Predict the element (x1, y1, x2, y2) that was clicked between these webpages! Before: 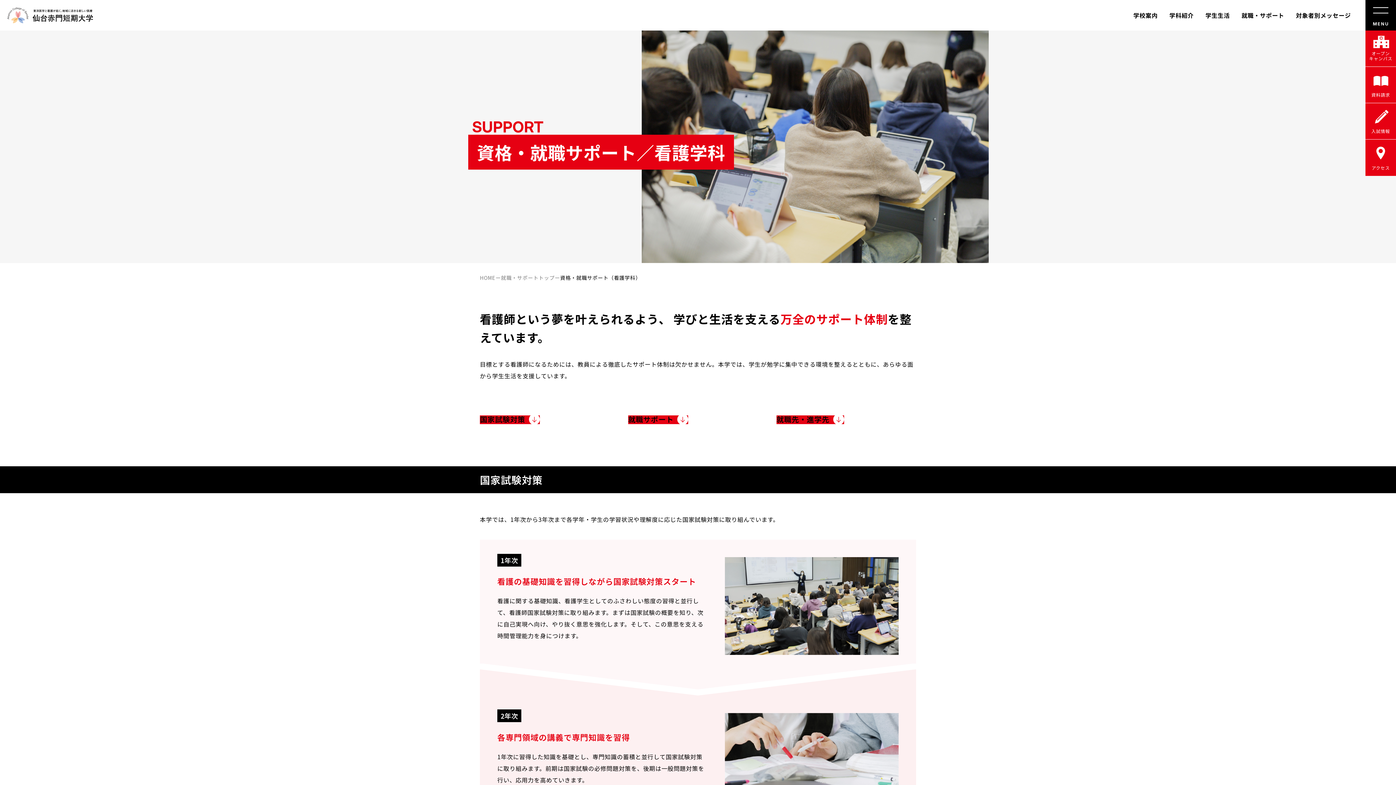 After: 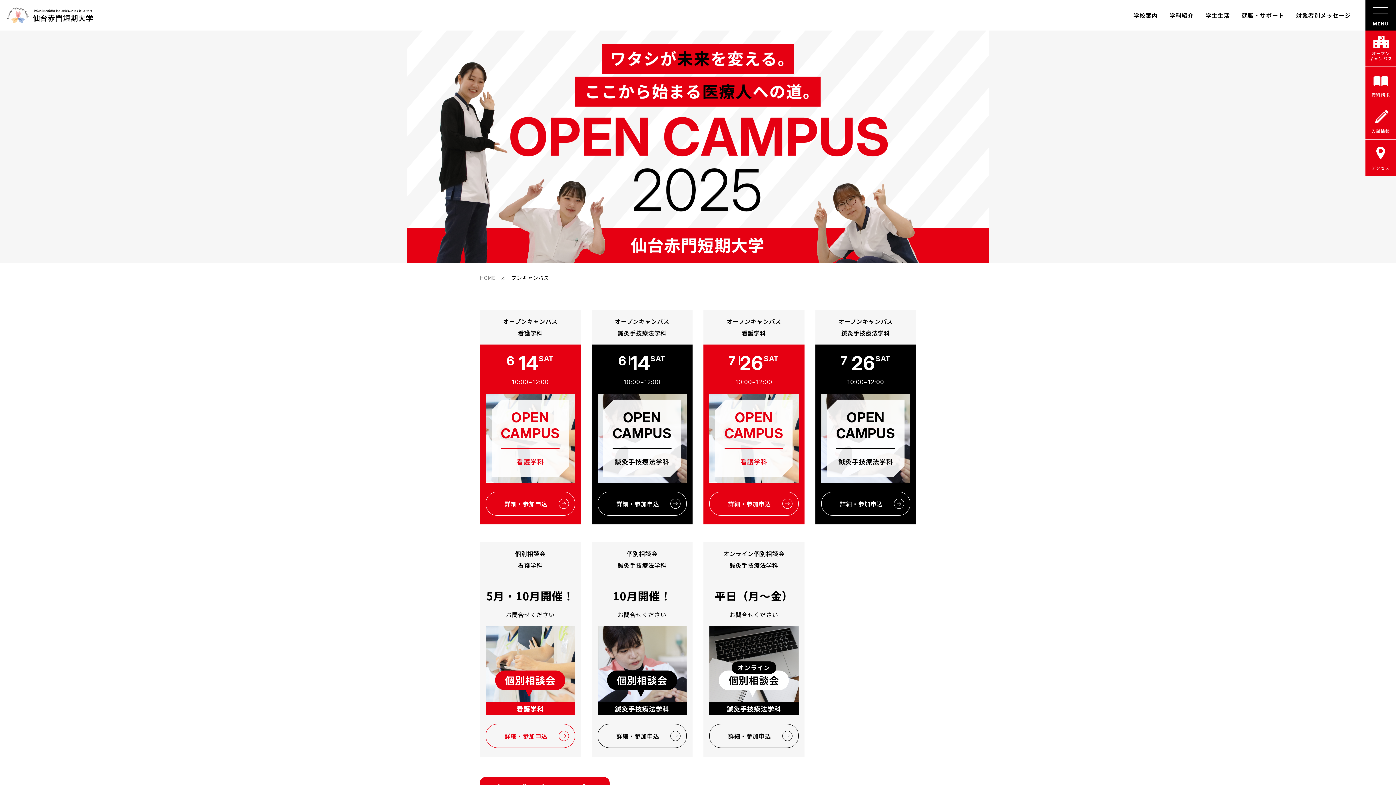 Action: label: オープン
キャンパス bbox: (1365, 30, 1396, 66)